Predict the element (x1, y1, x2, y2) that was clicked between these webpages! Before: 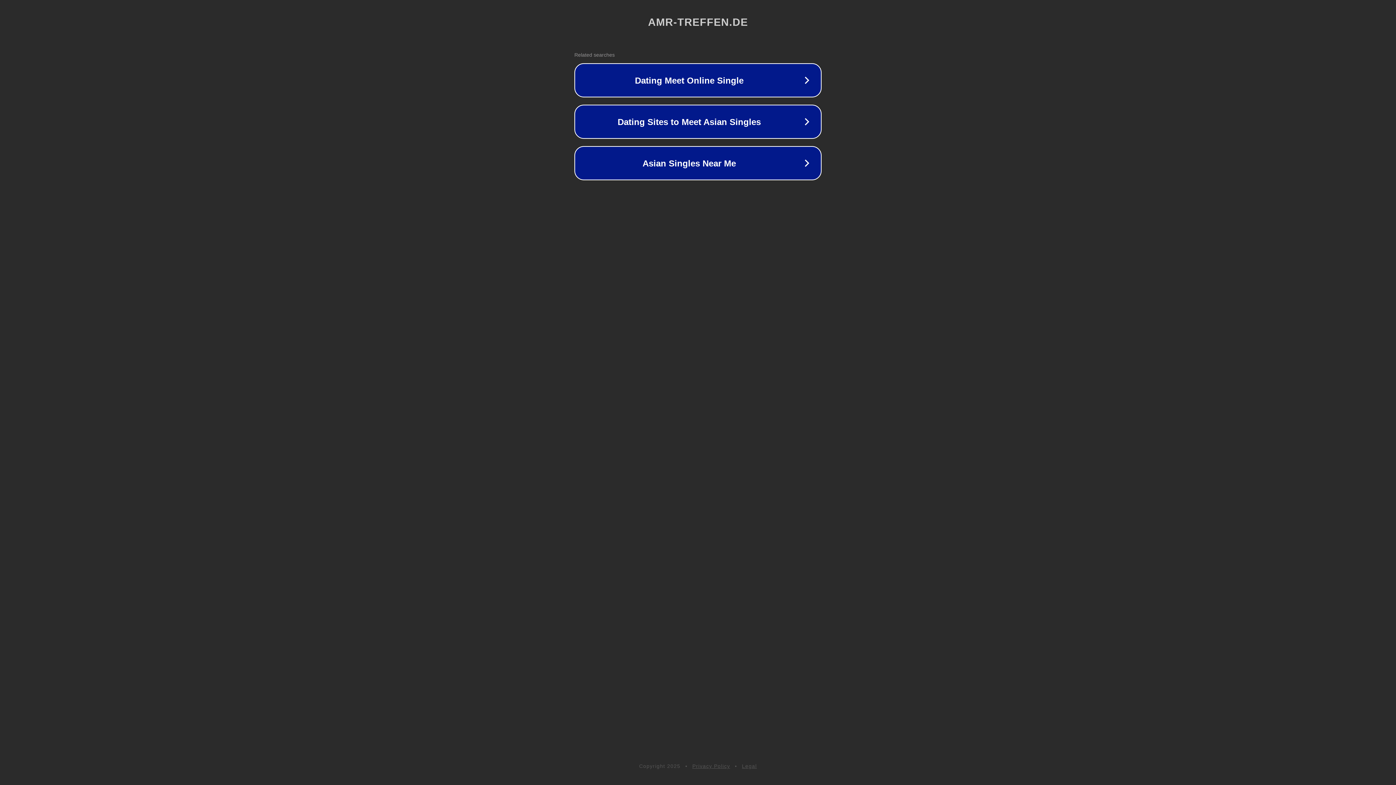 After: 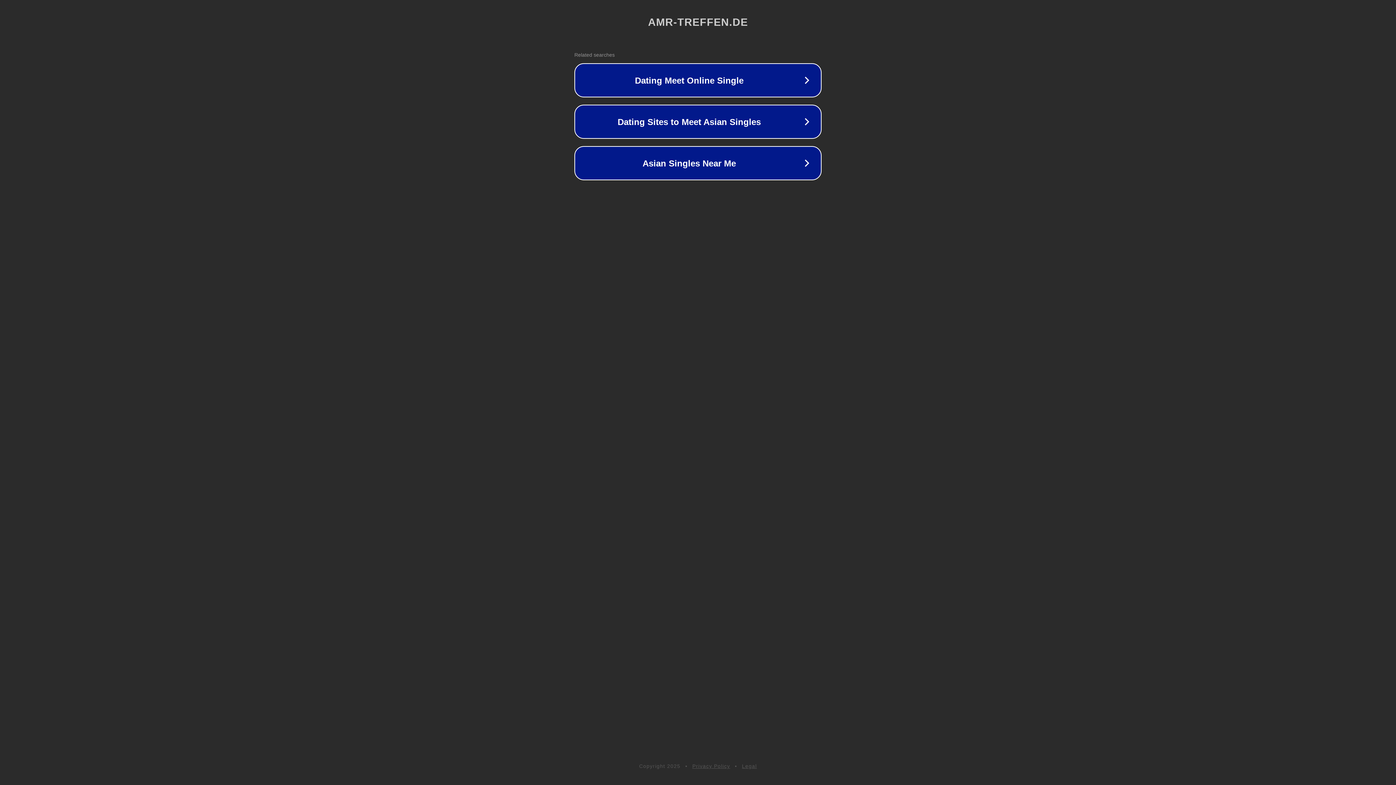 Action: label: Privacy Policy bbox: (692, 763, 730, 769)